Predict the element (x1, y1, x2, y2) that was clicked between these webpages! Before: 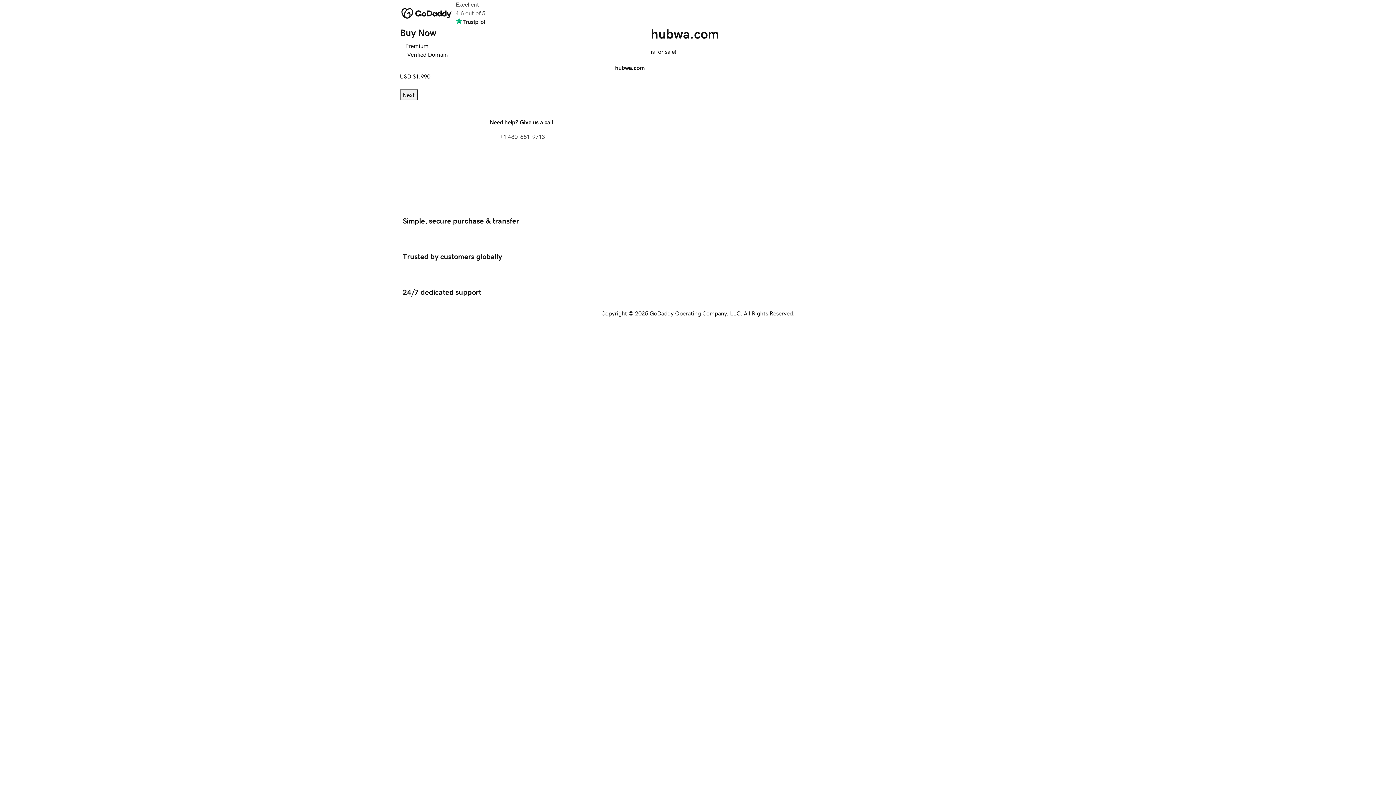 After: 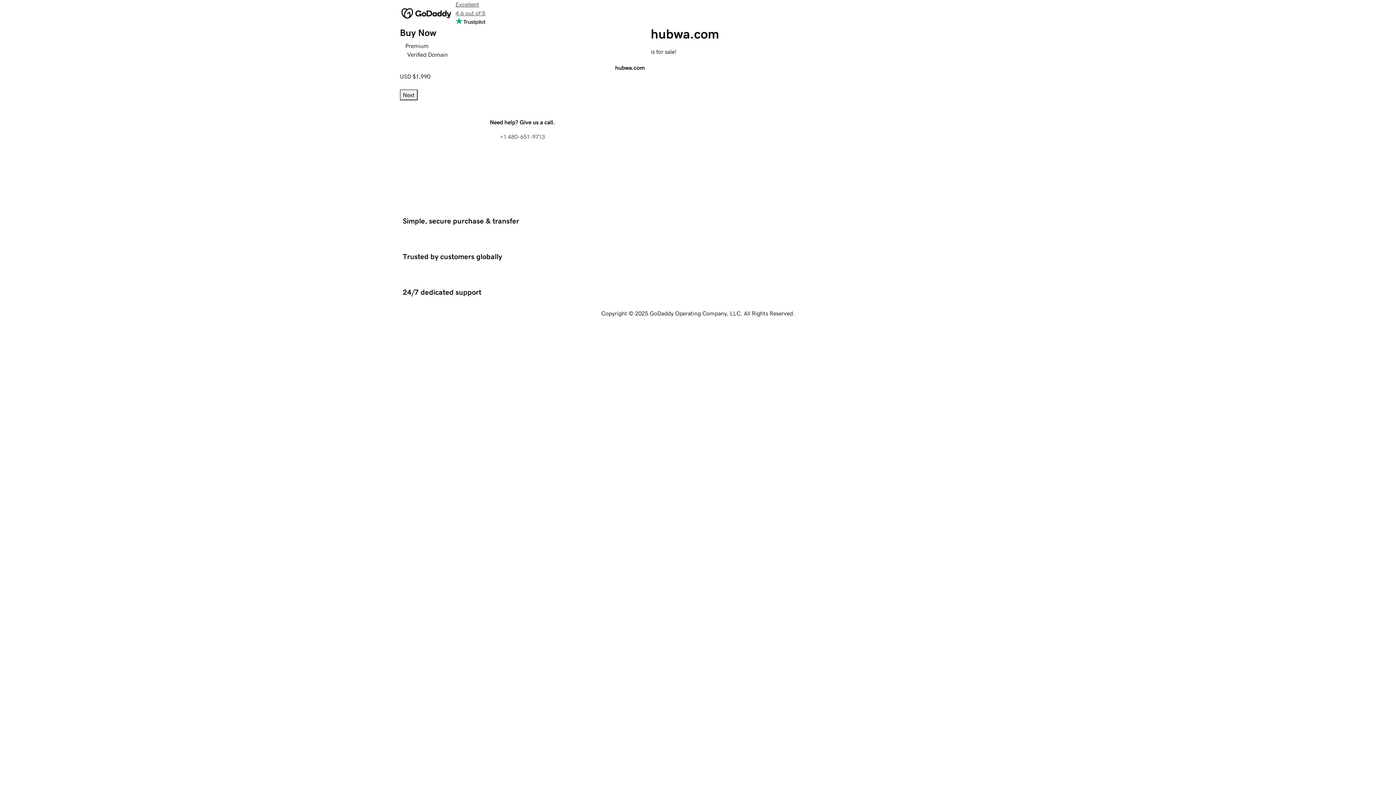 Action: label: Next bbox: (400, 89, 417, 100)